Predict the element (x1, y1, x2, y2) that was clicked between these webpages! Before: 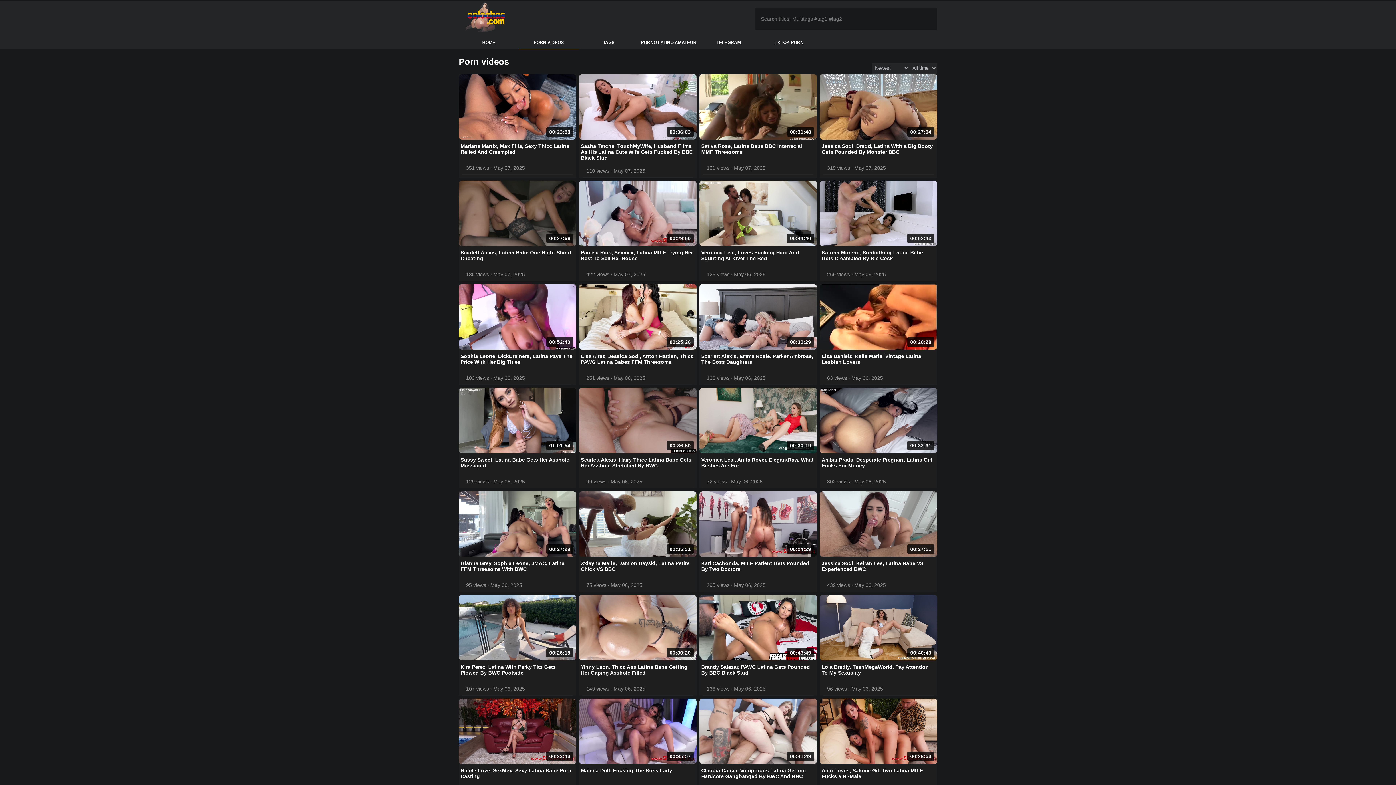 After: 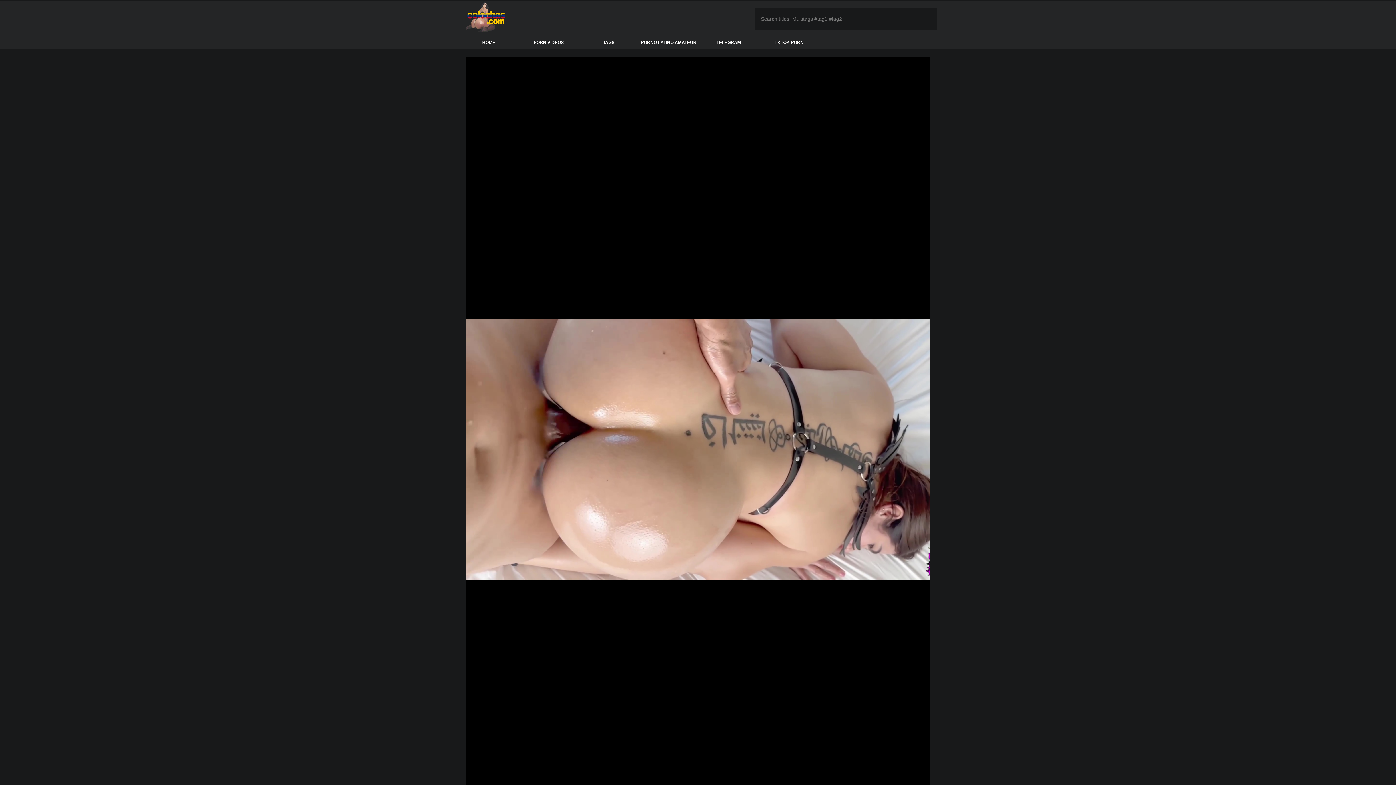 Action: bbox: (579, 595, 696, 695) label: 00:30:20
Yinny Leon, Thicc Ass Latina Babe Getting Her Gaping Asshole Filled
149 views · May 06, 2025